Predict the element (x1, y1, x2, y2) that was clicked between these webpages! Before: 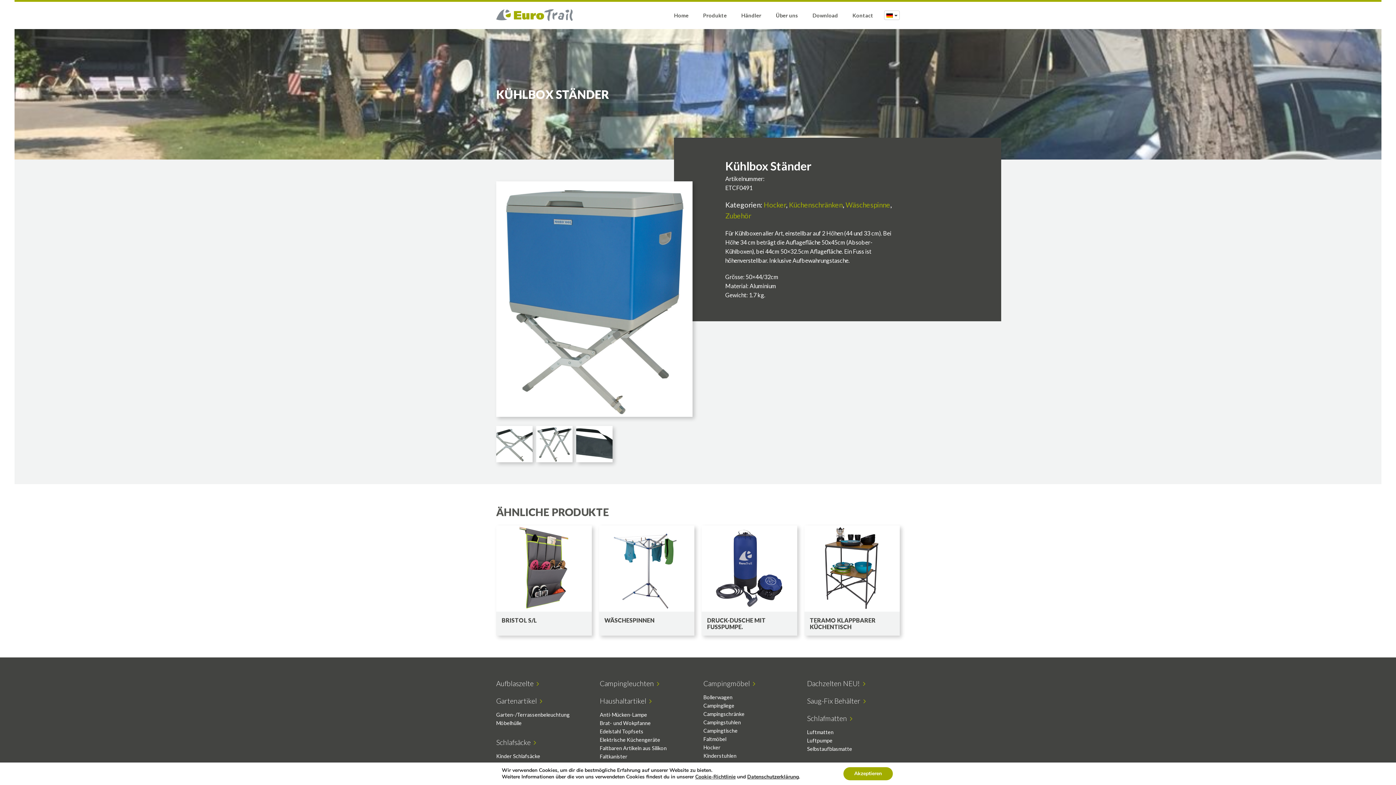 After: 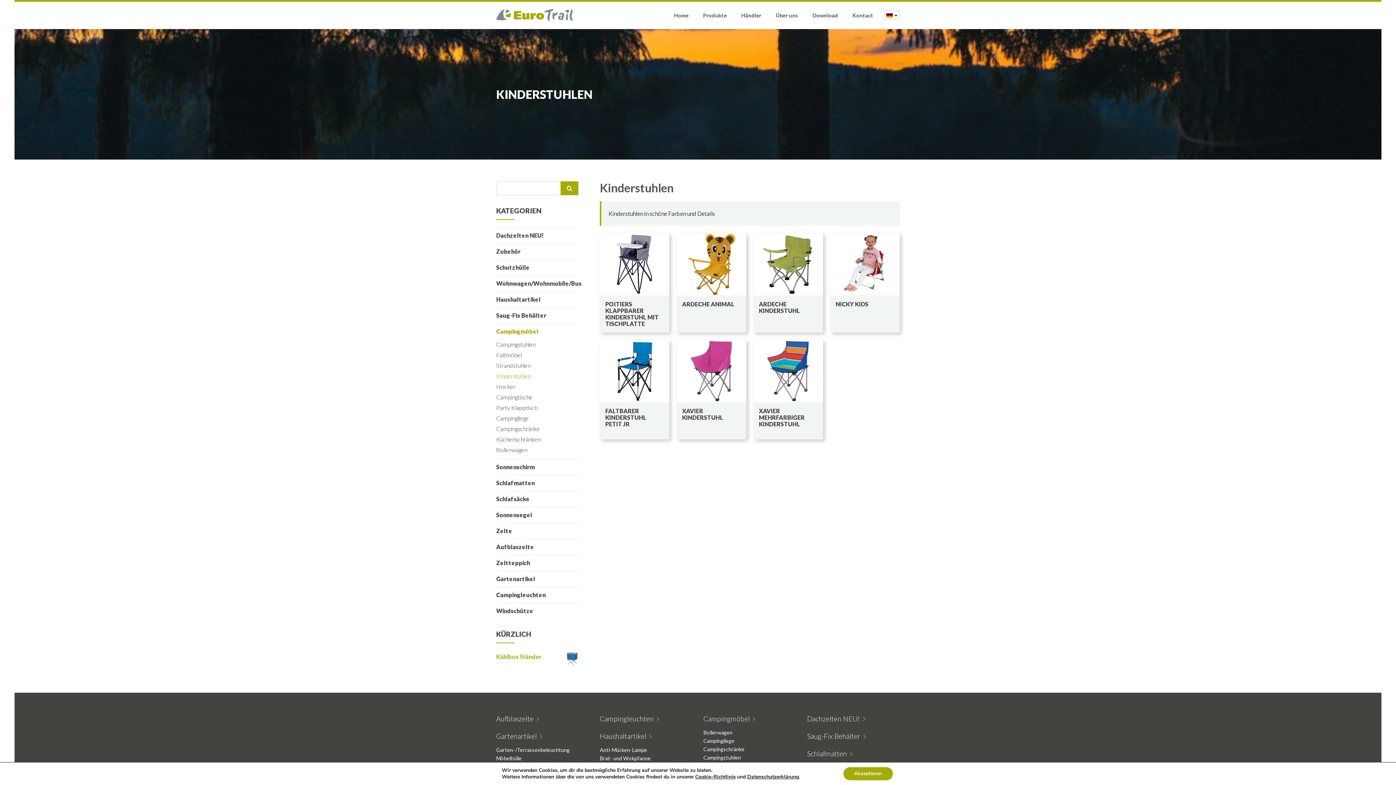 Action: bbox: (703, 752, 736, 759) label: Kinderstuhlen